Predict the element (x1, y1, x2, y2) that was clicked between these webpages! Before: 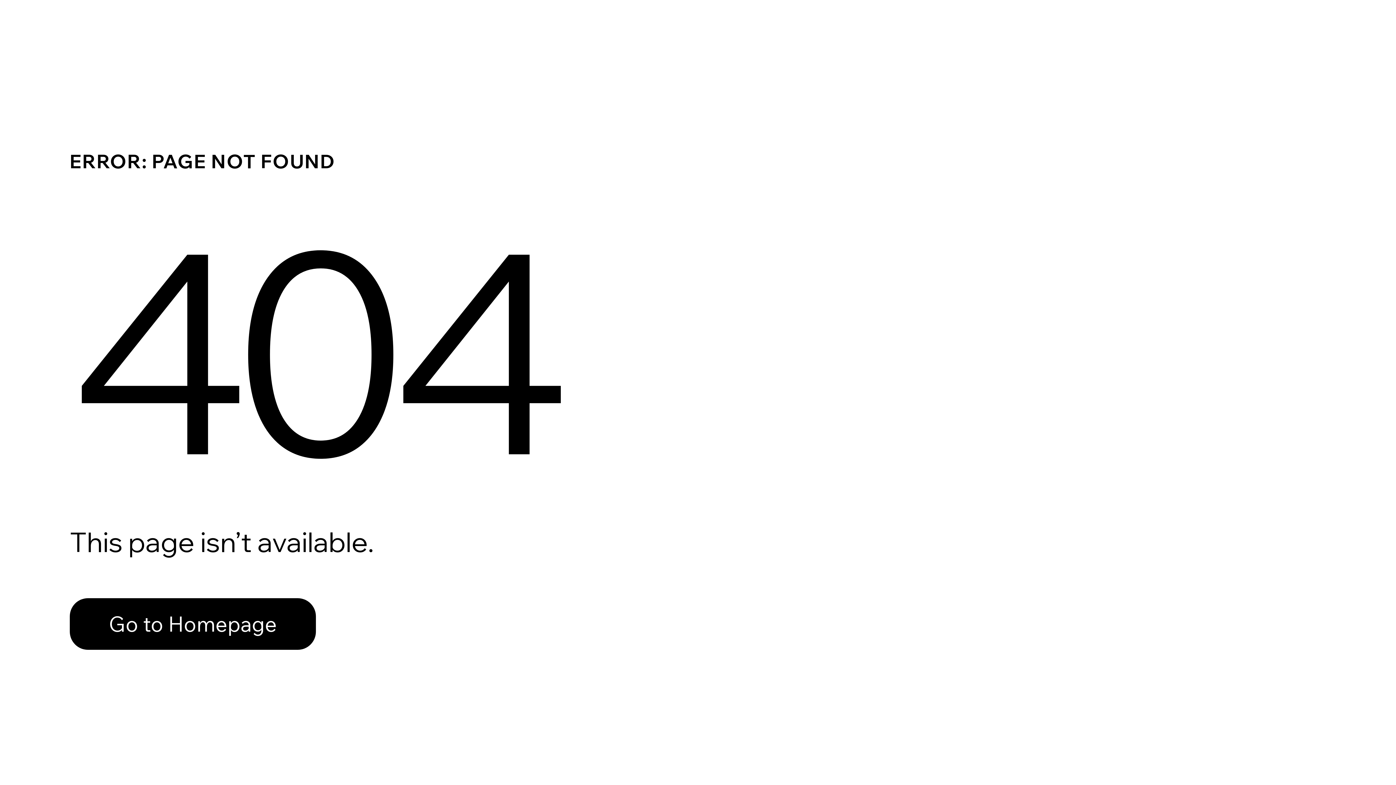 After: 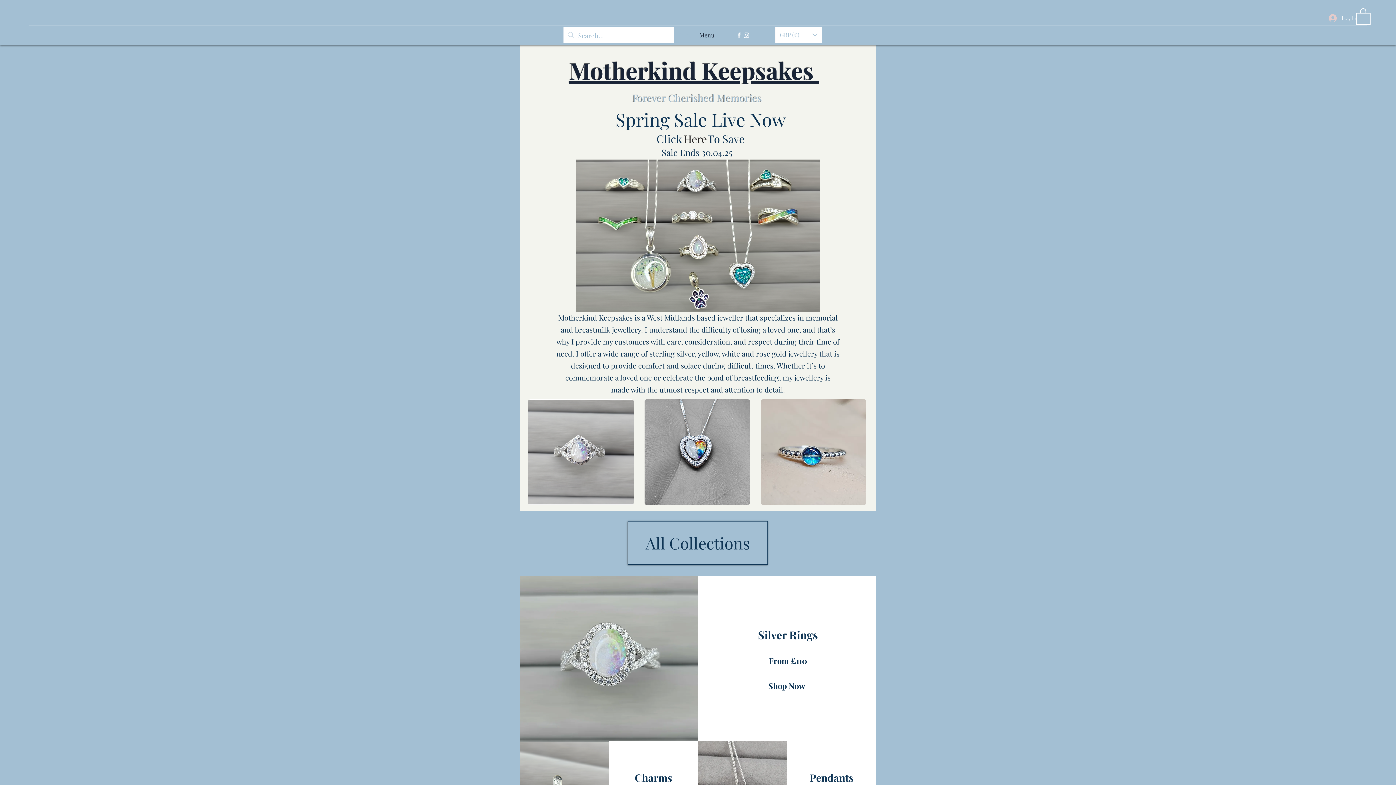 Action: bbox: (69, 598, 316, 650) label: Go to Homepage